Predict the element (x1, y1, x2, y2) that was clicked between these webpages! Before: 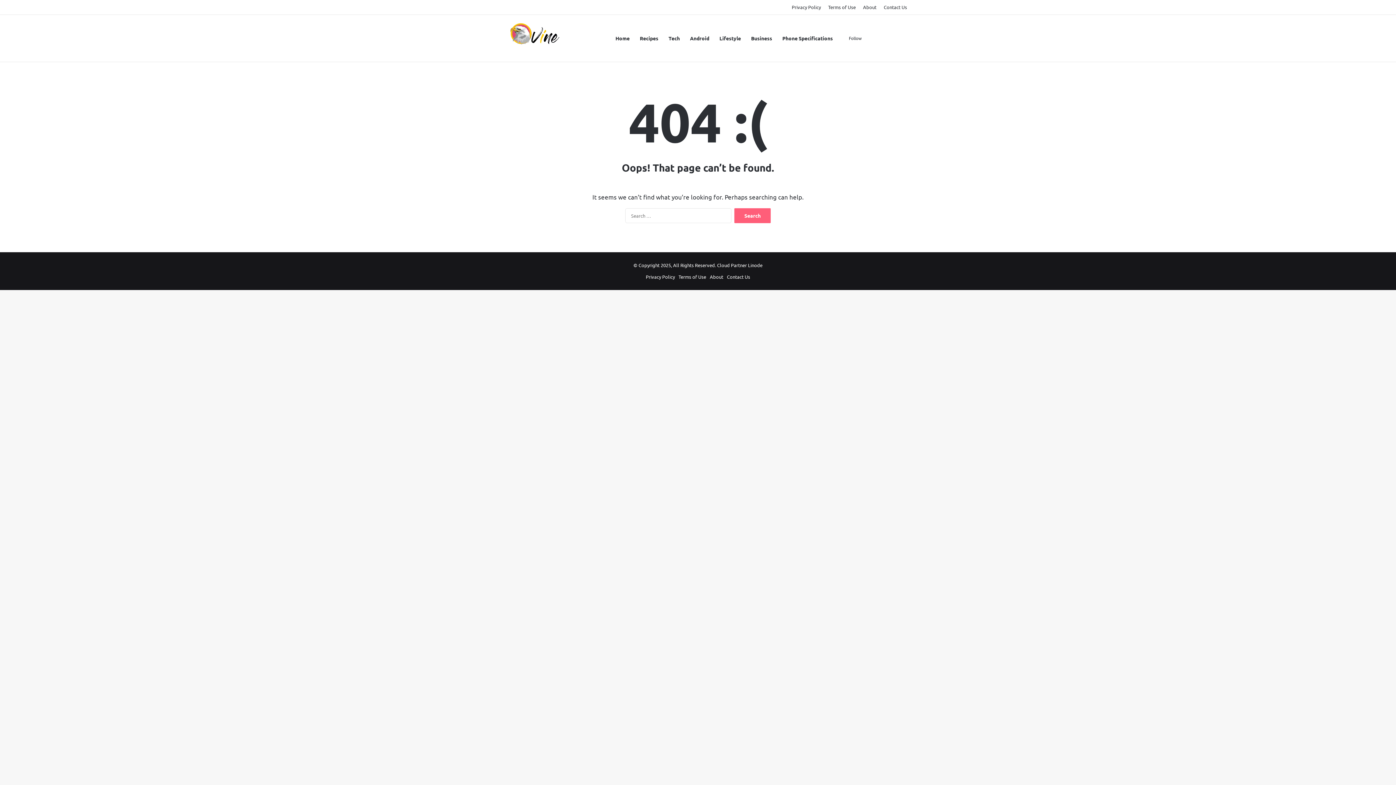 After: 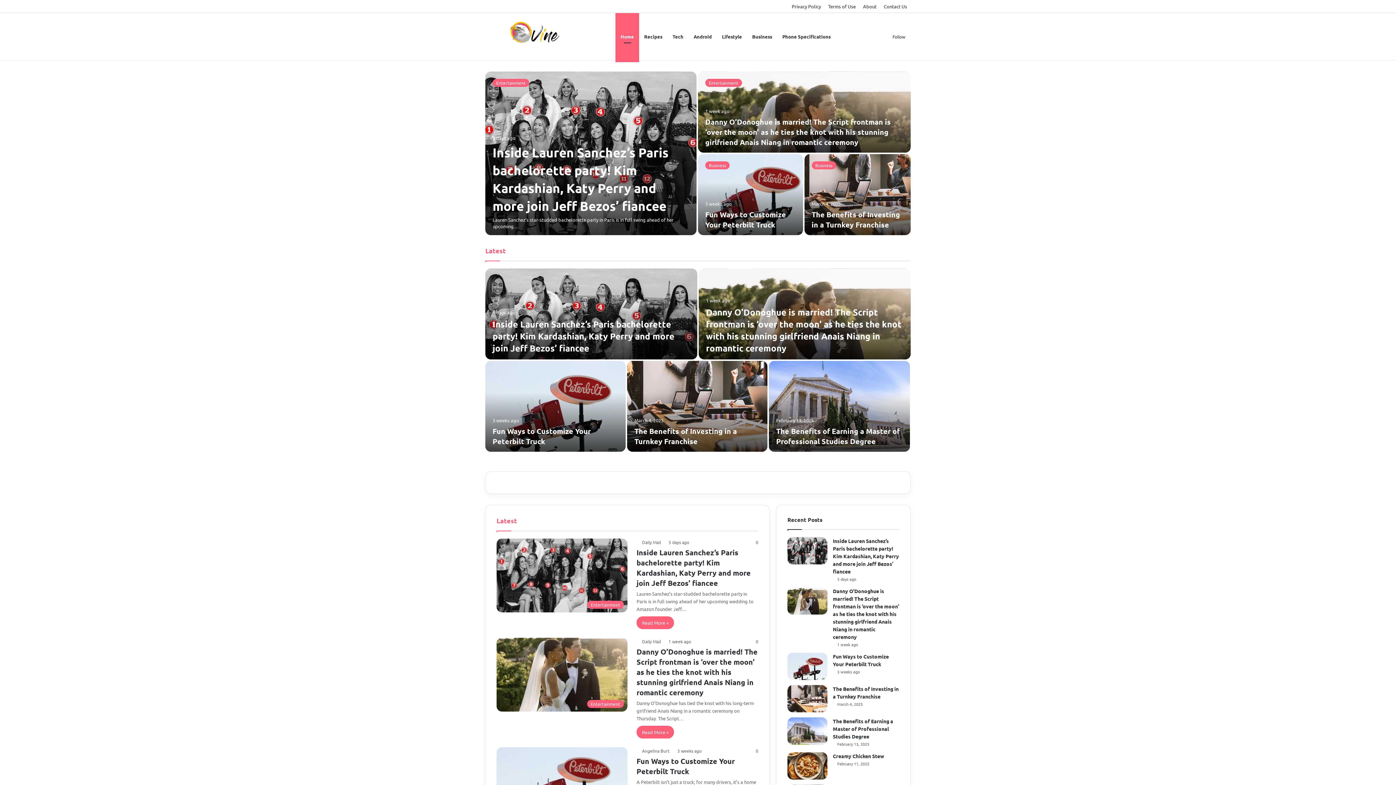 Action: bbox: (610, 14, 634, 61) label: Home